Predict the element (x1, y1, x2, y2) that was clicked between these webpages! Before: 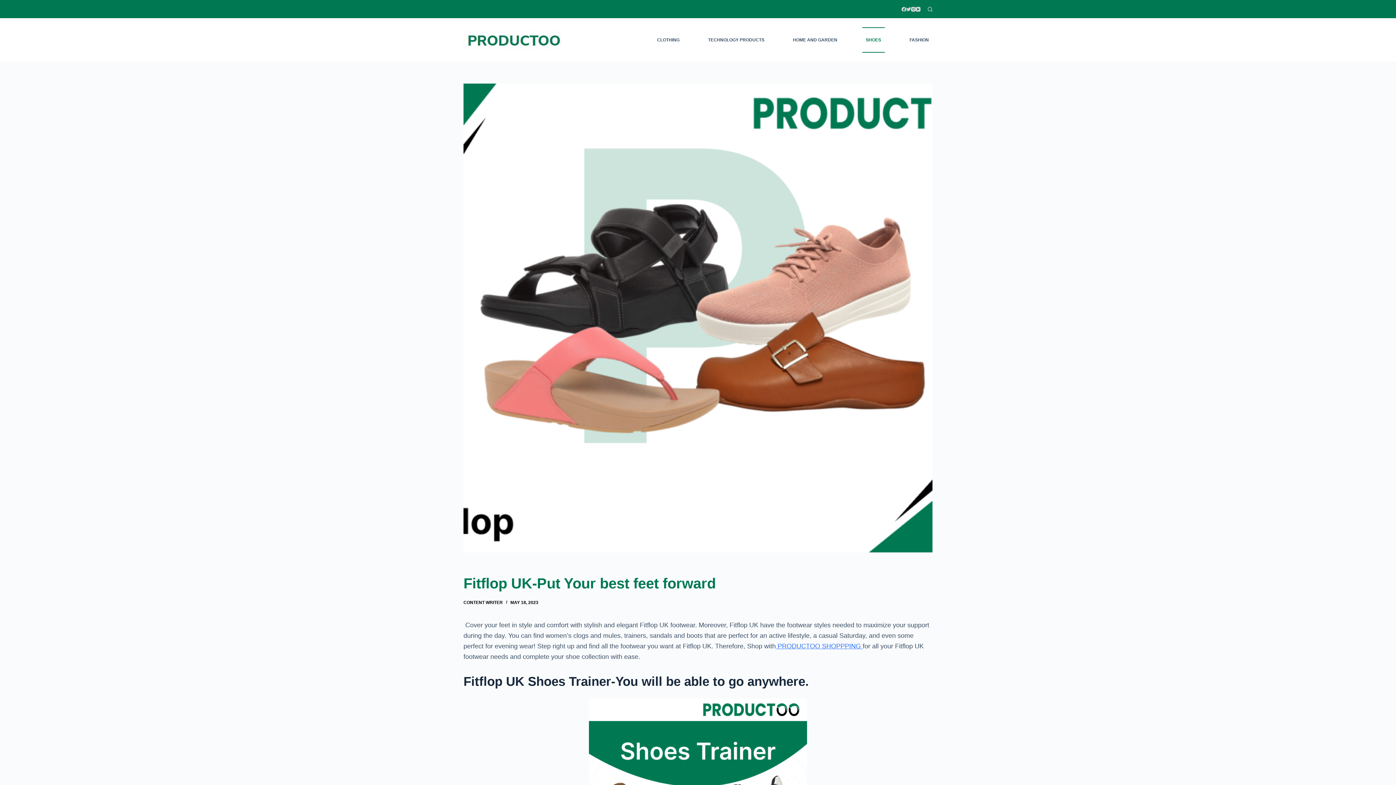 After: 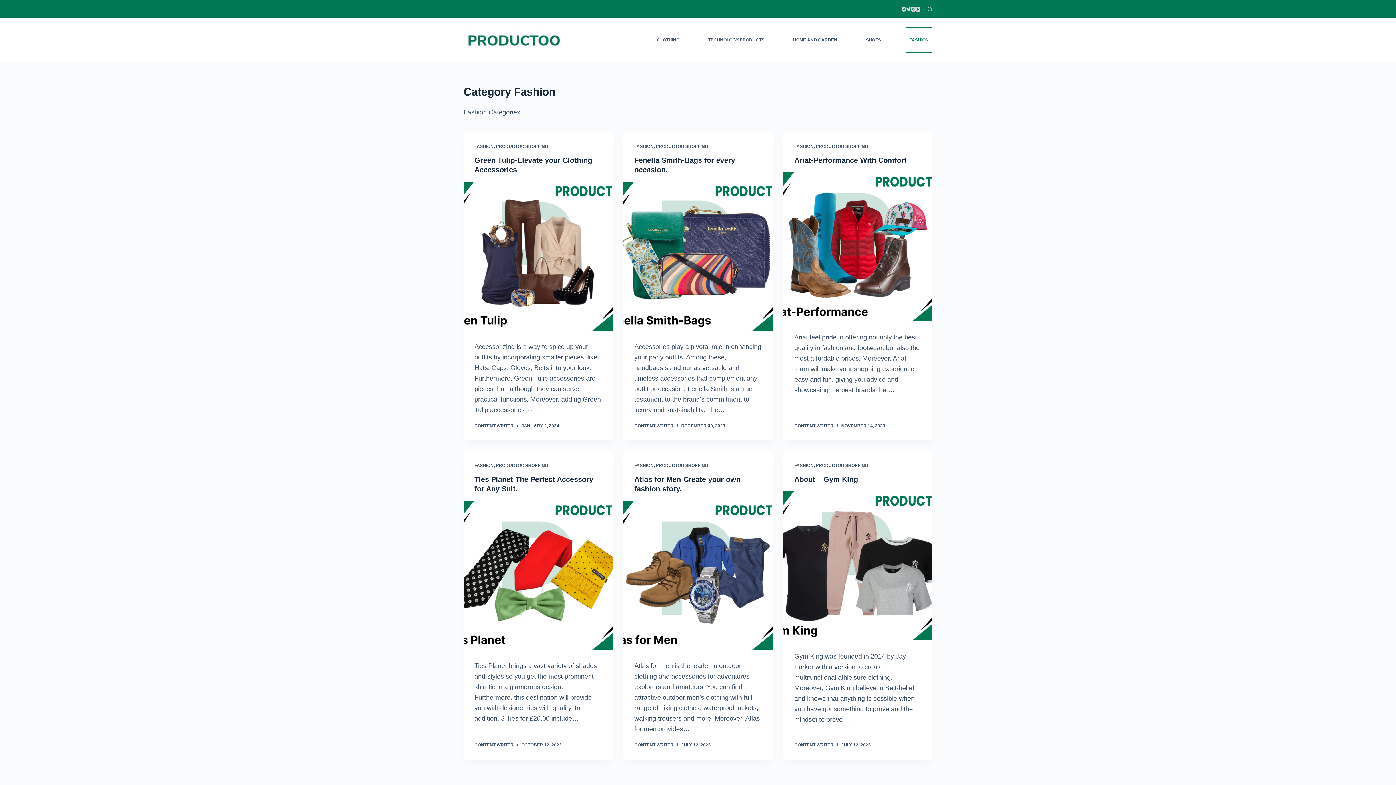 Action: label: FASHION bbox: (906, 27, 932, 52)